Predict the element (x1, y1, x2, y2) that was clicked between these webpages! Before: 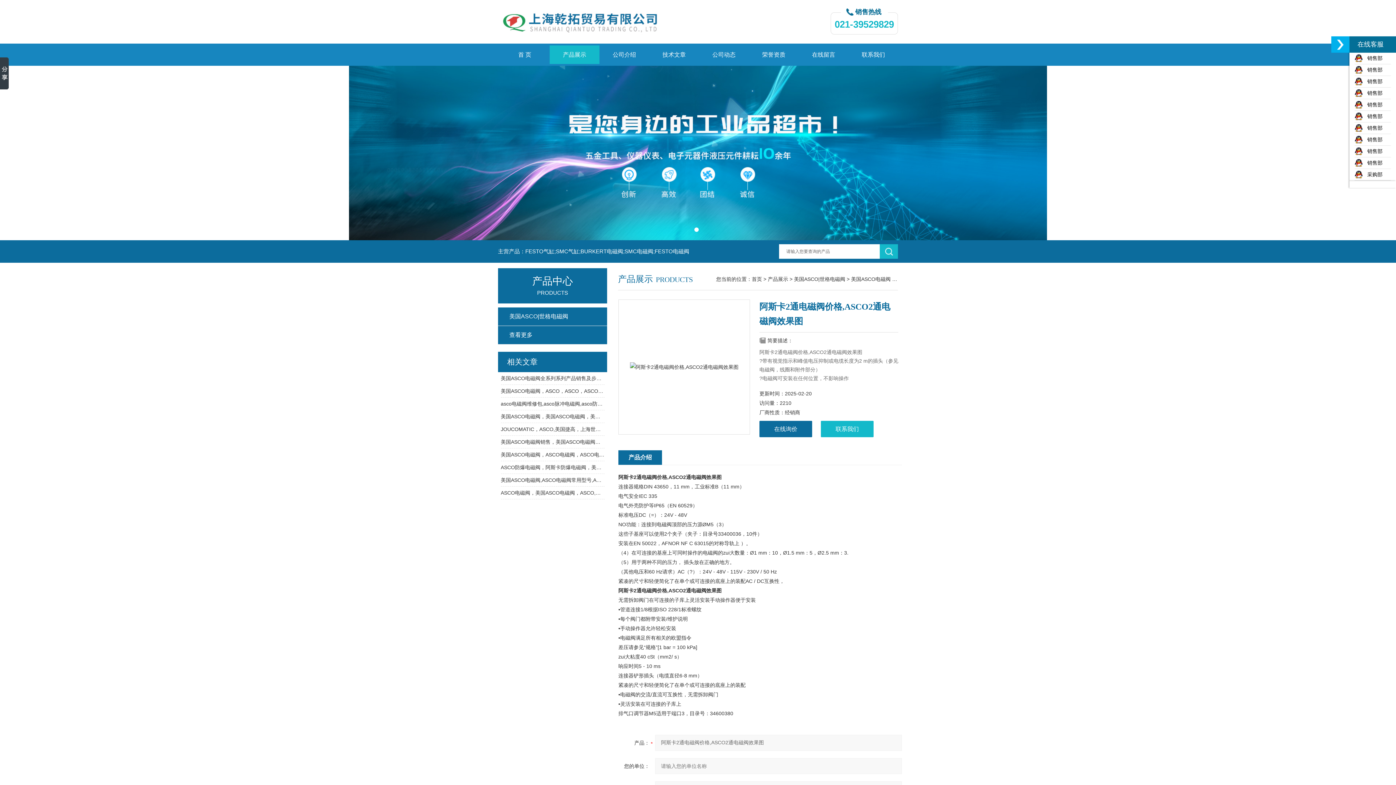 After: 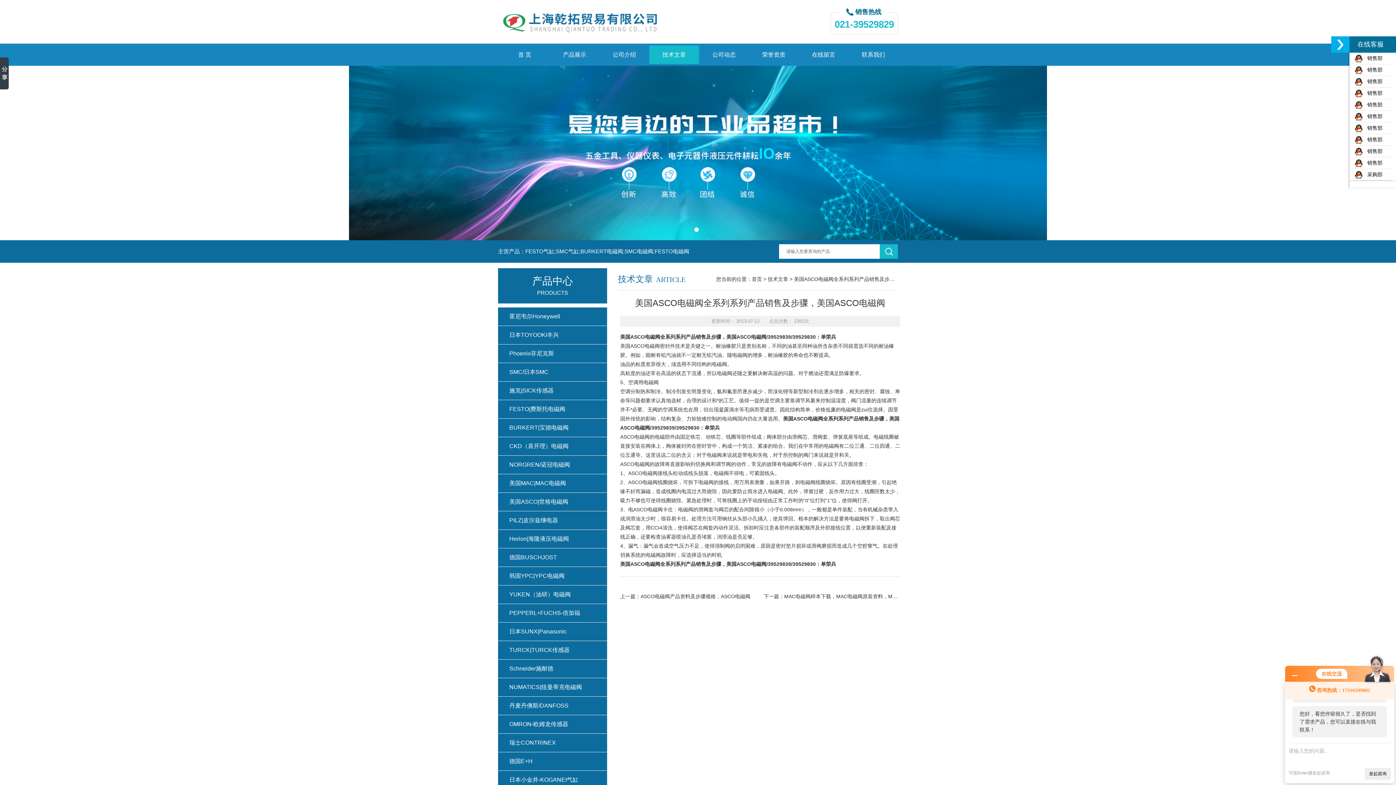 Action: label: 美国ASCO电磁阀全系列系列产品销售及步骤，美国ASCO电磁阀 bbox: (500, 372, 604, 385)